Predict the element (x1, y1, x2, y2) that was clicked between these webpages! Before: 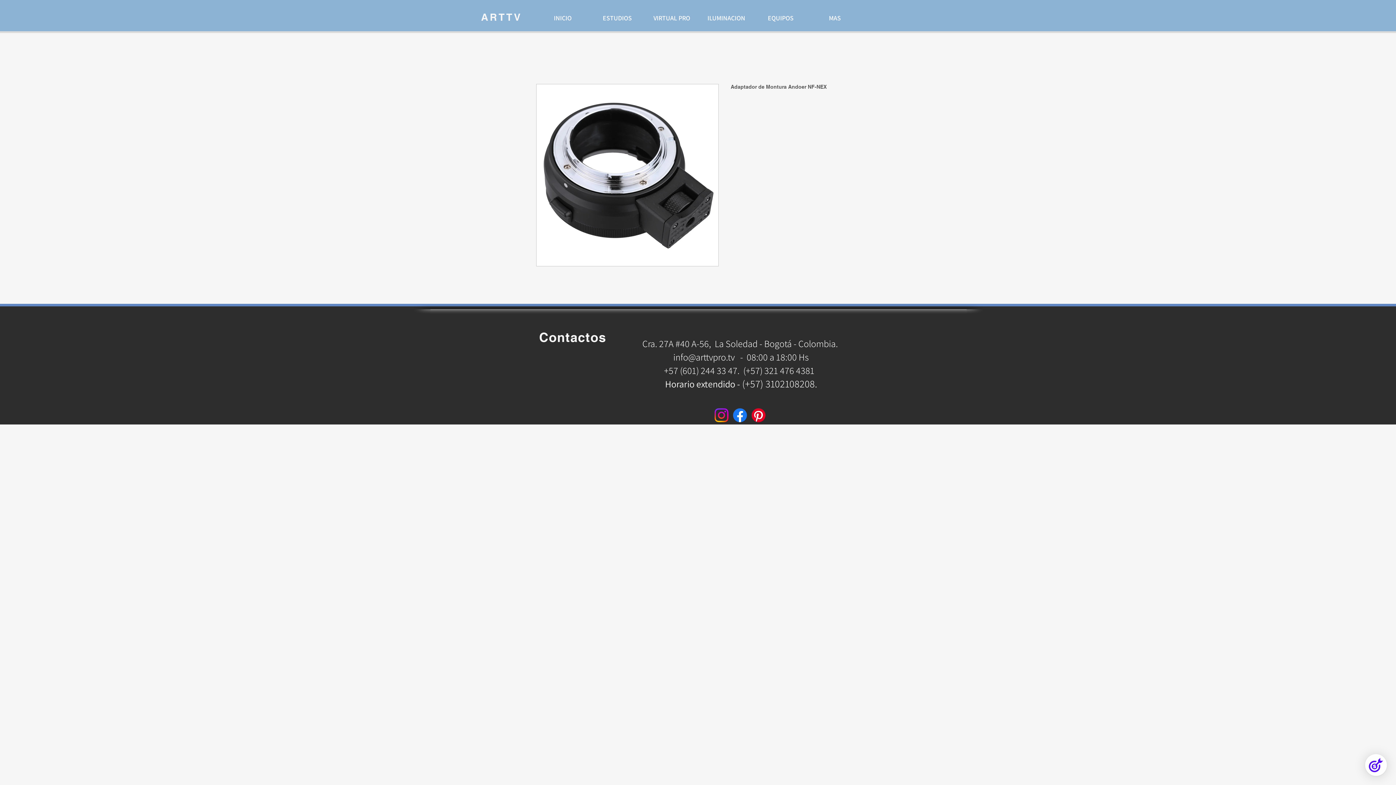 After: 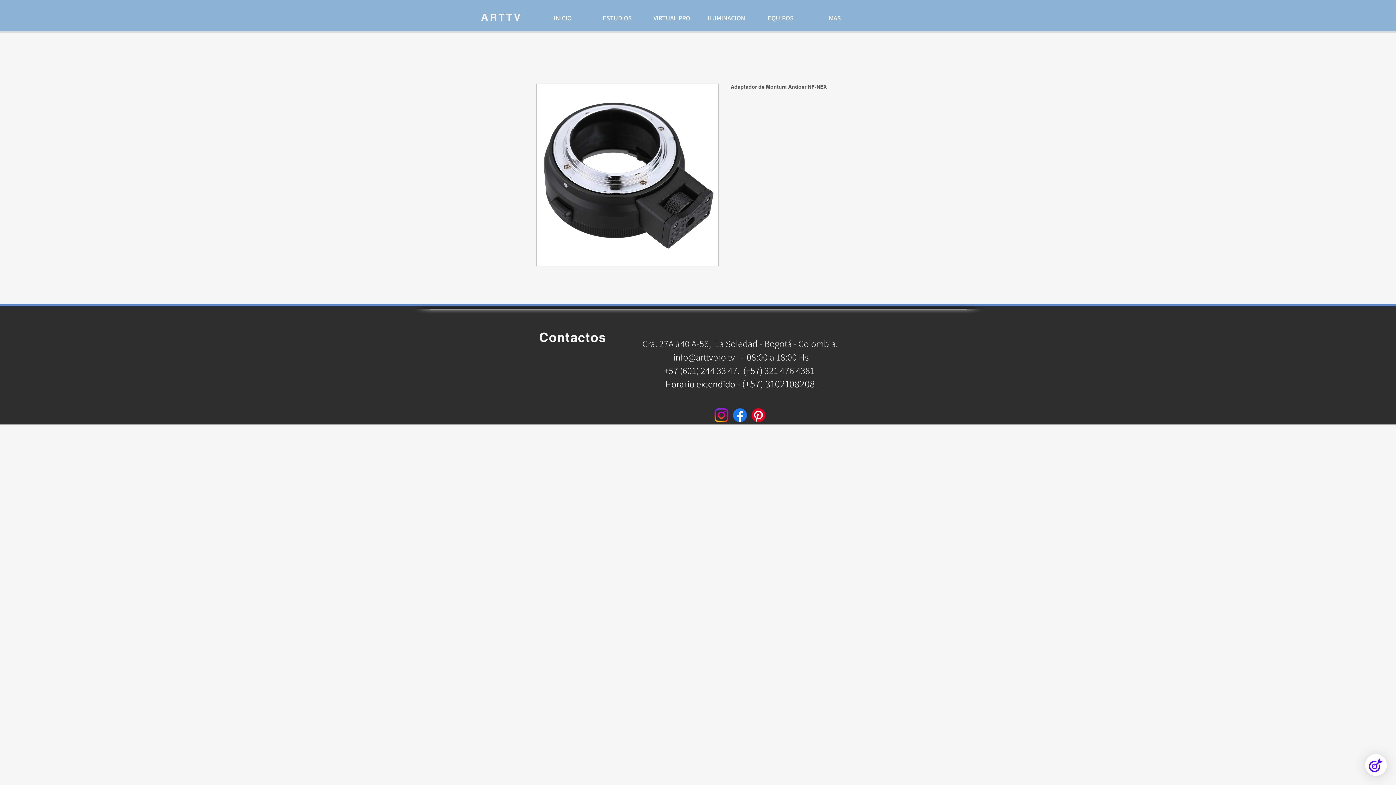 Action: label:  info@arttvpro.tv   -  bbox: (671, 350, 745, 363)